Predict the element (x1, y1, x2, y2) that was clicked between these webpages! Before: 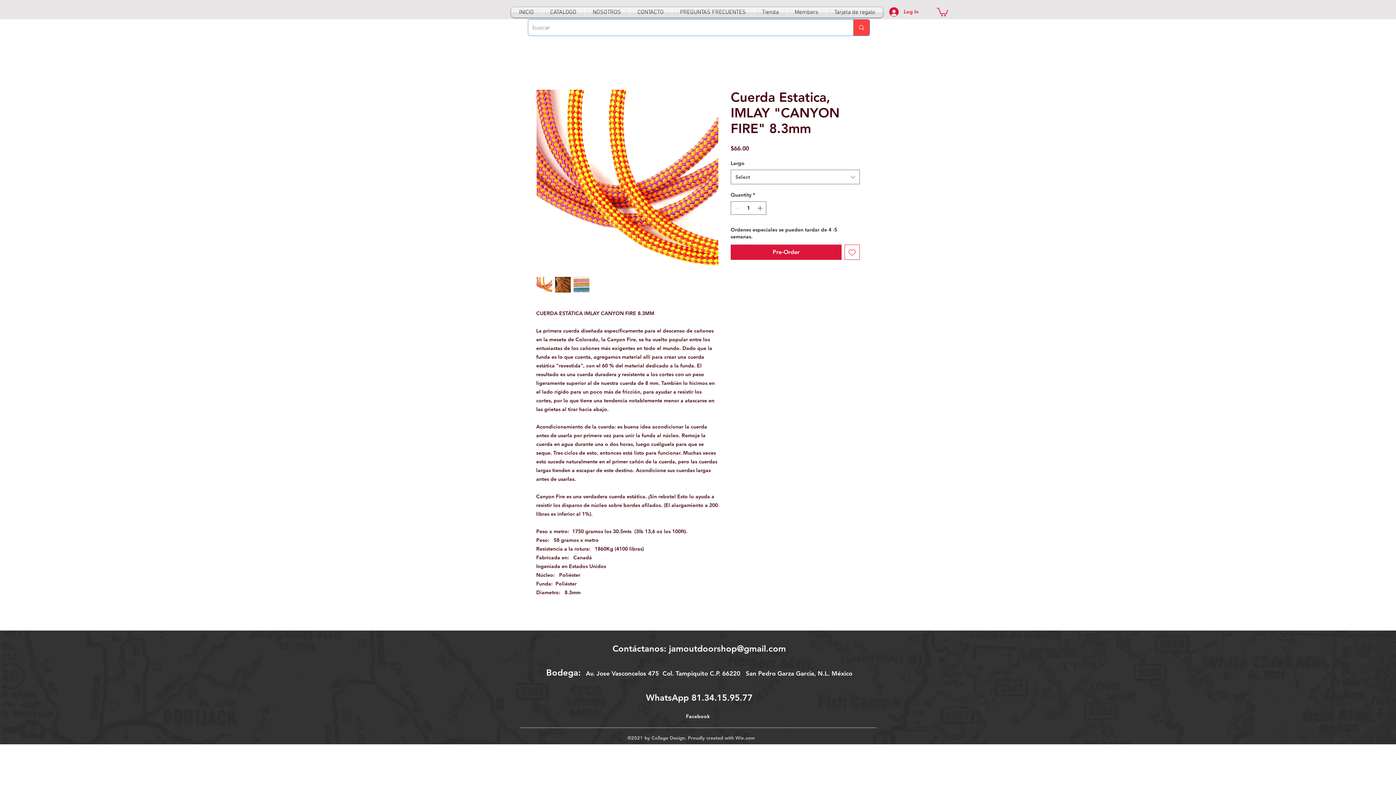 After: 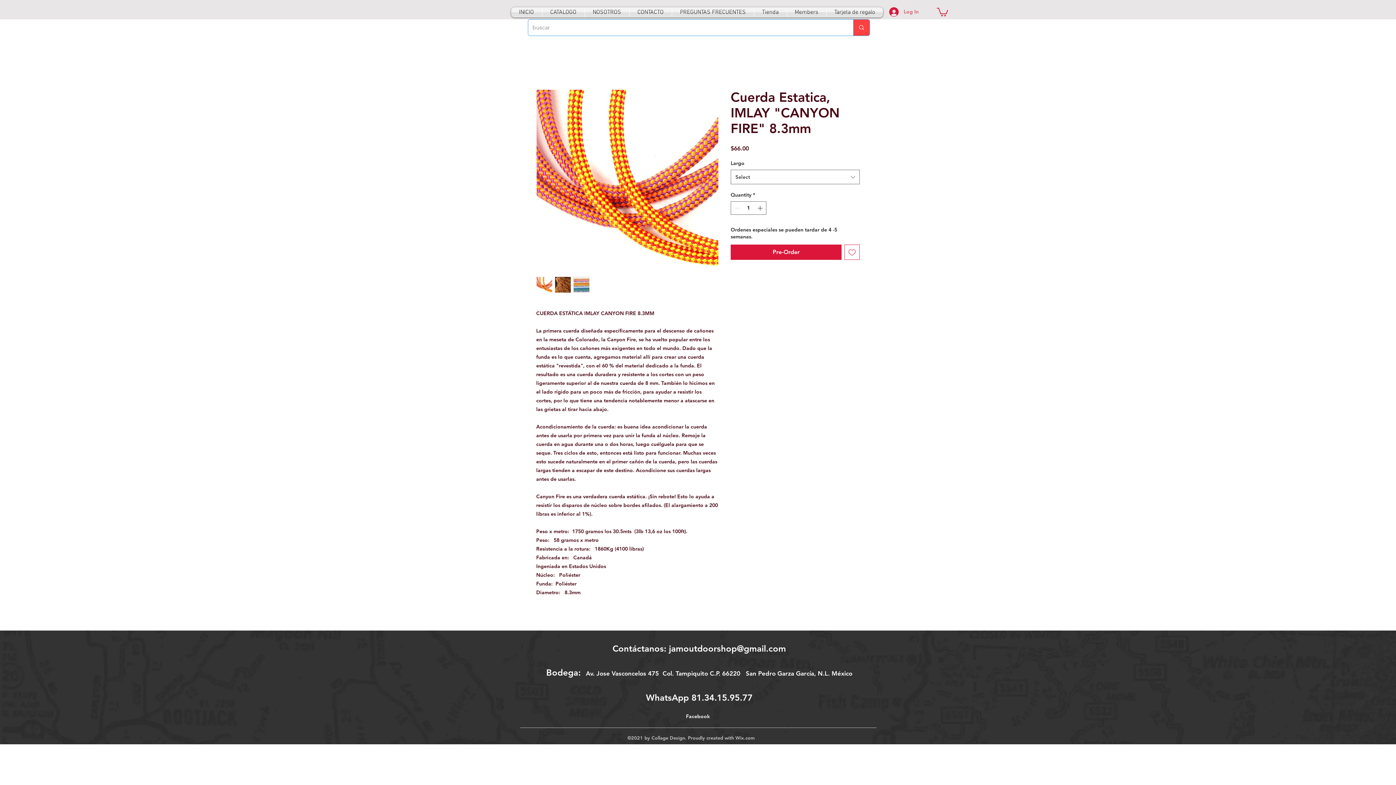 Action: label: Log In bbox: (884, 4, 924, 18)